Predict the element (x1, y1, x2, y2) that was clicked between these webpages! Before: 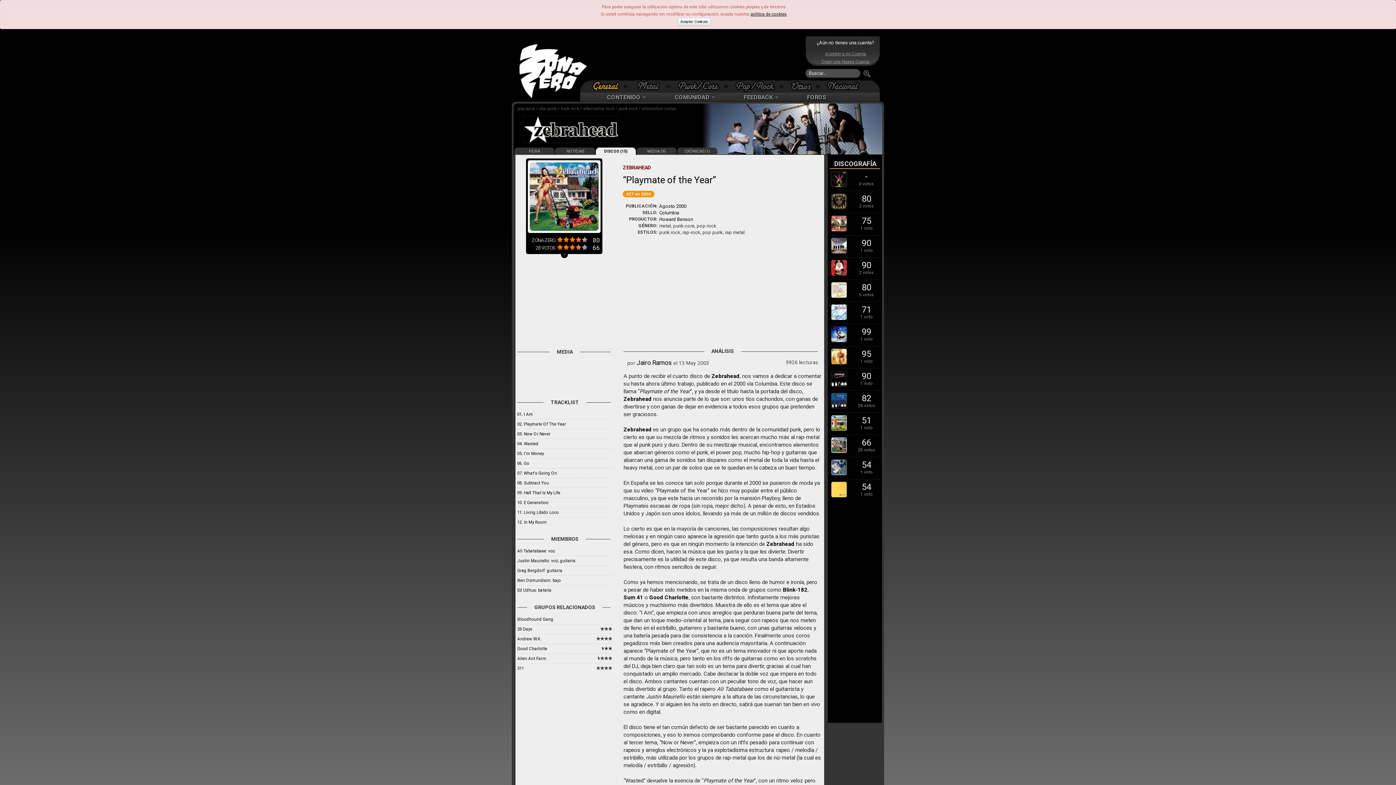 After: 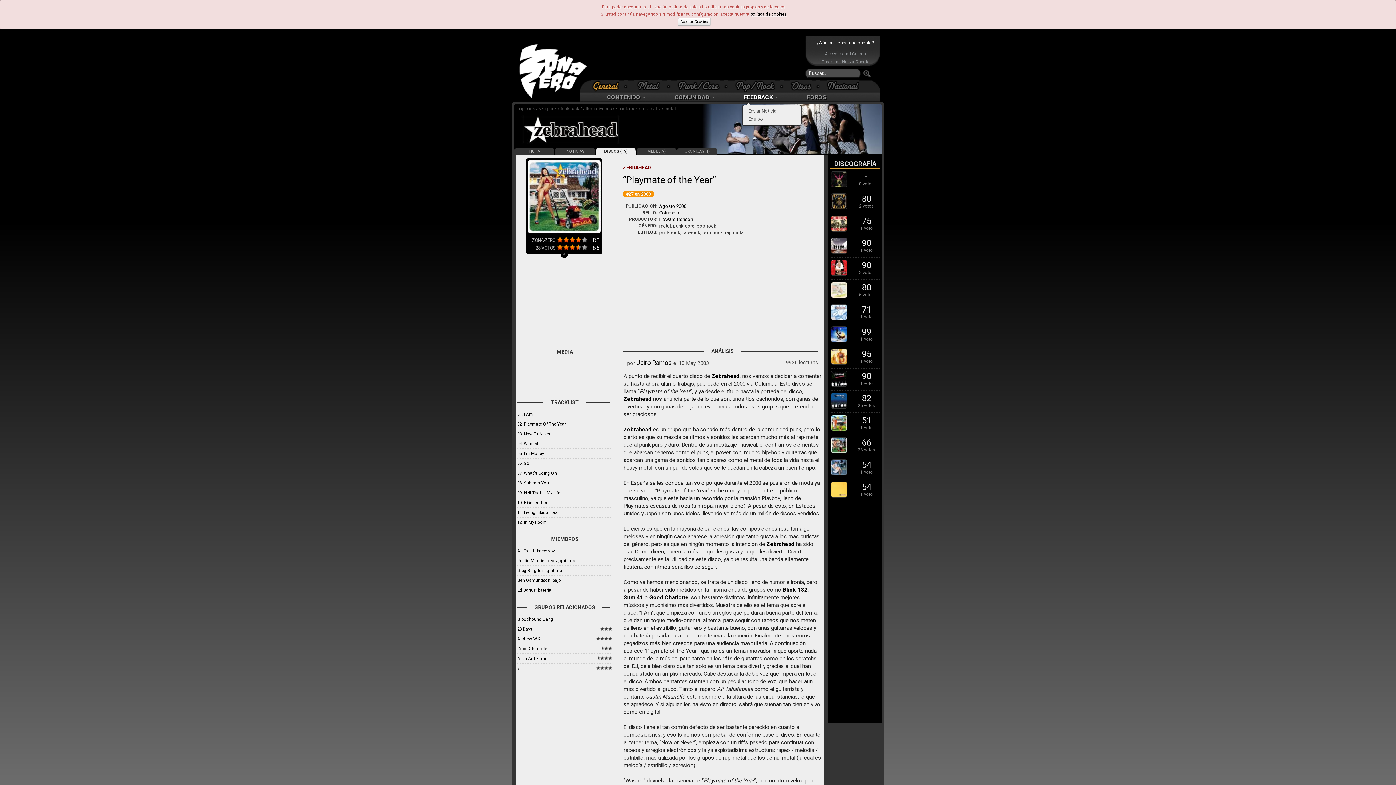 Action: label: FEEDBACK  bbox: (729, 92, 792, 104)